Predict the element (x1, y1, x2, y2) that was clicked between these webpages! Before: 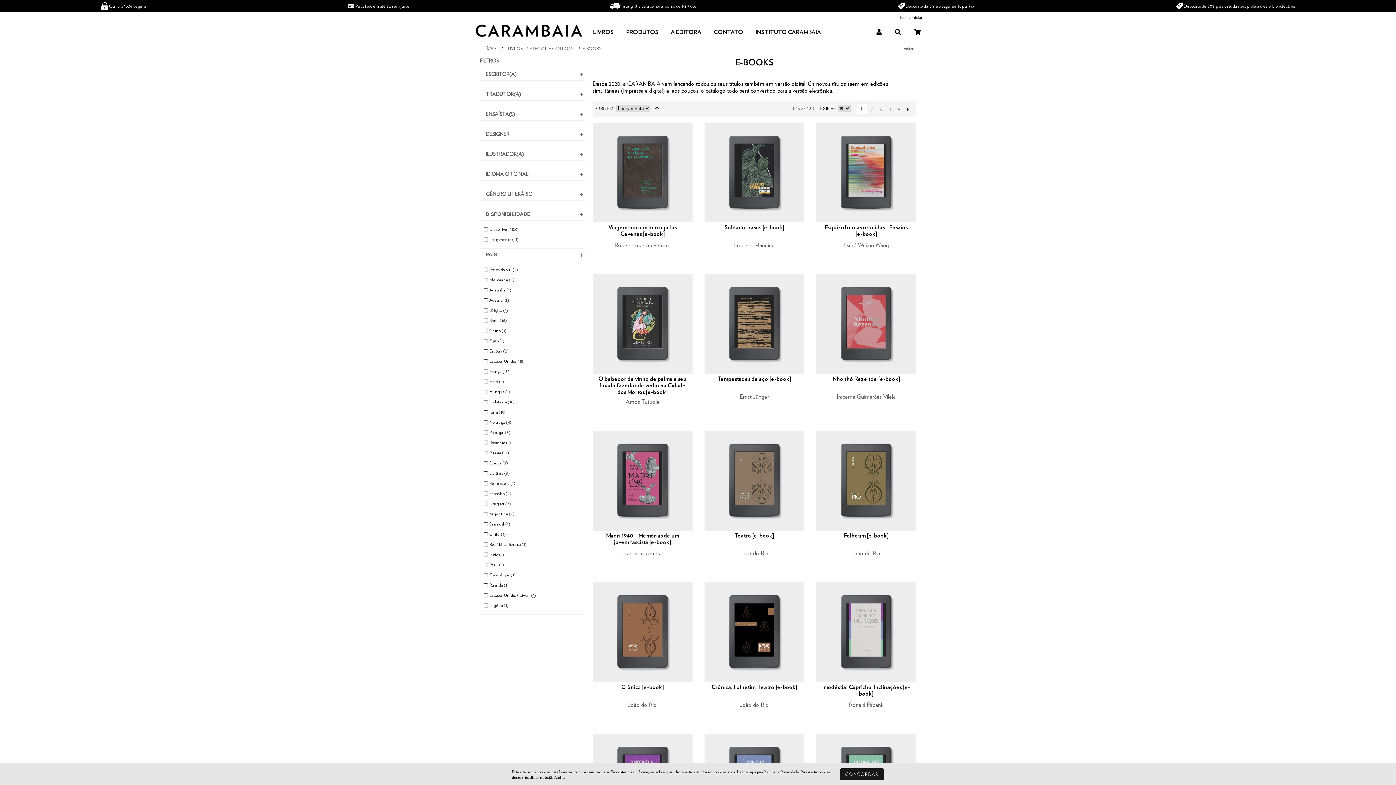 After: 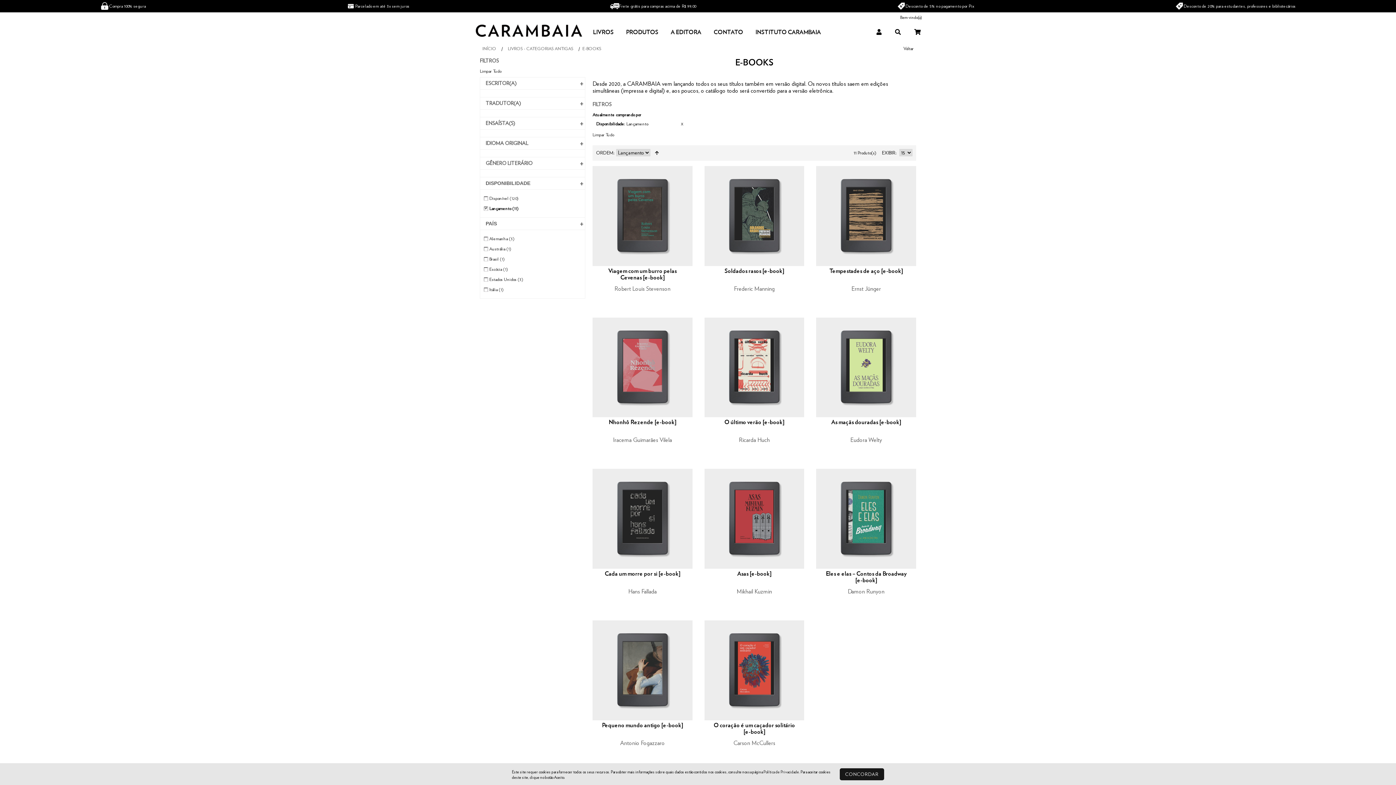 Action: label: Lançamento (11) bbox: (484, 234, 524, 244)